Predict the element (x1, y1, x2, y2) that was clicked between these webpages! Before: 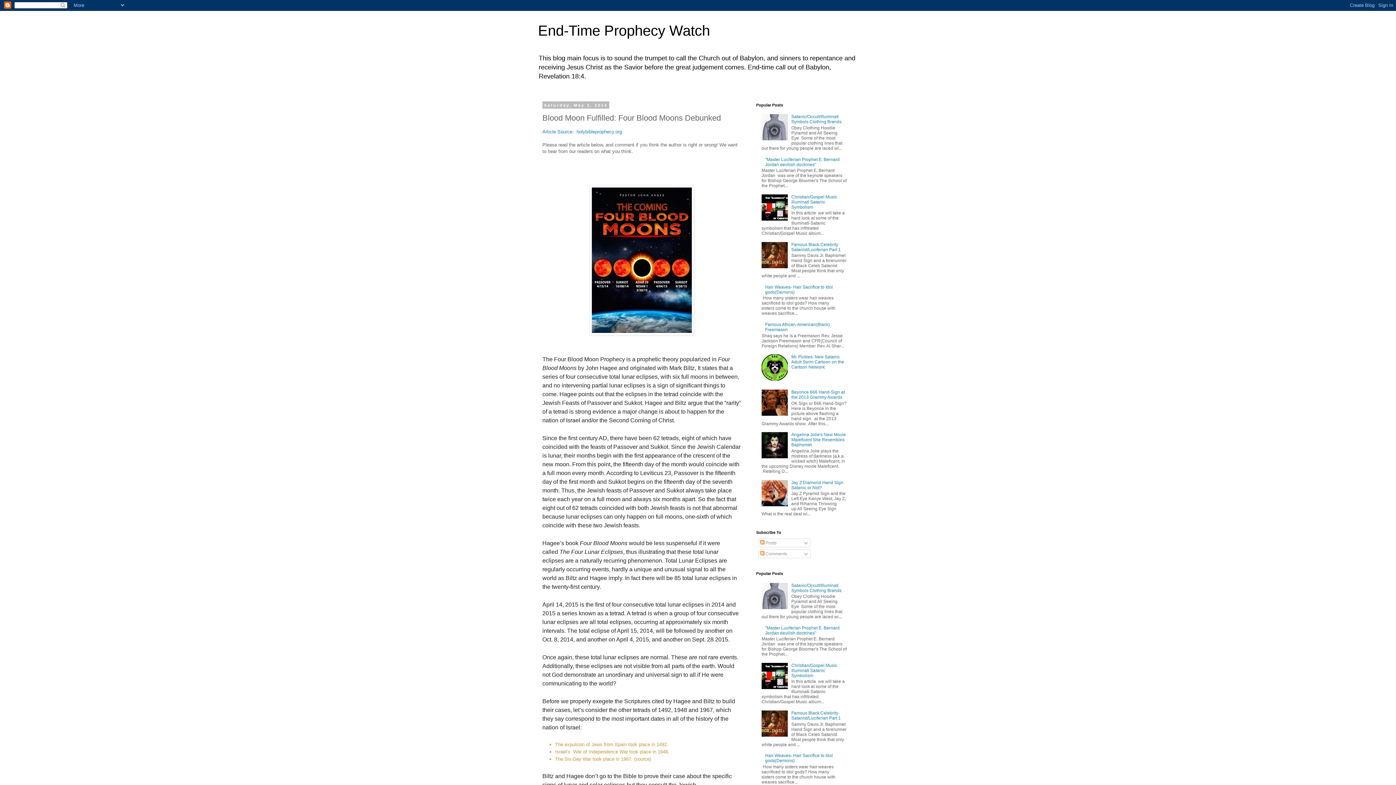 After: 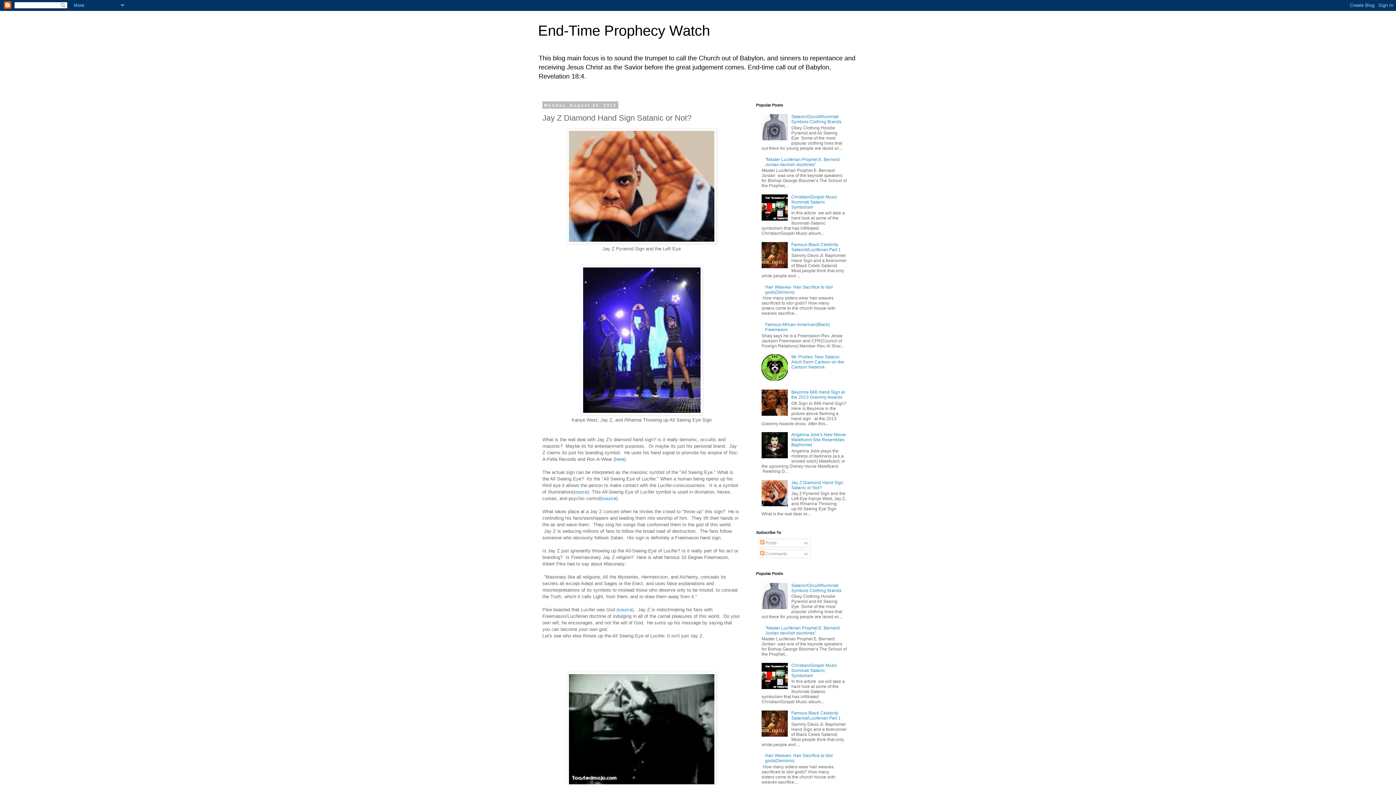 Action: label: Jay Z Diamond Hand Sign Satanic or Not? bbox: (791, 480, 843, 490)